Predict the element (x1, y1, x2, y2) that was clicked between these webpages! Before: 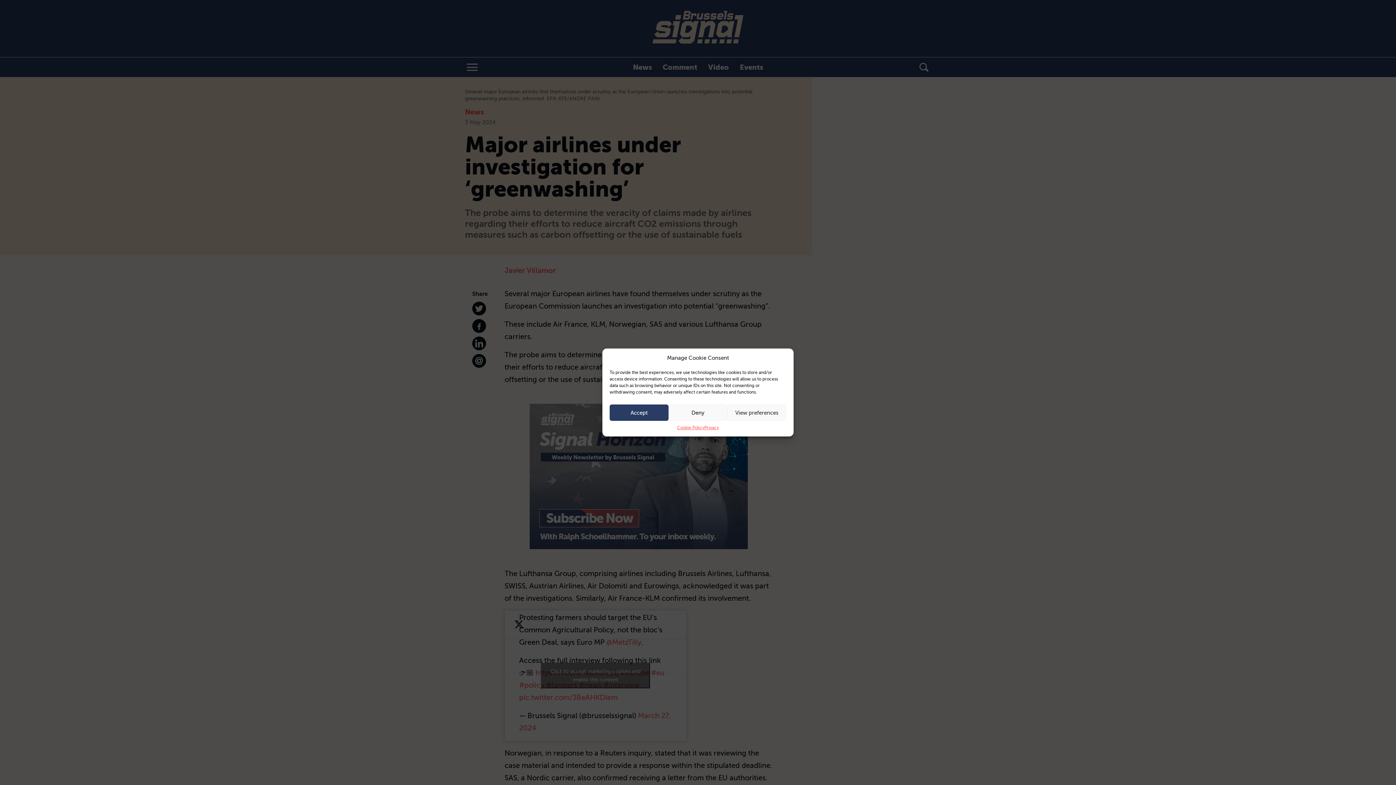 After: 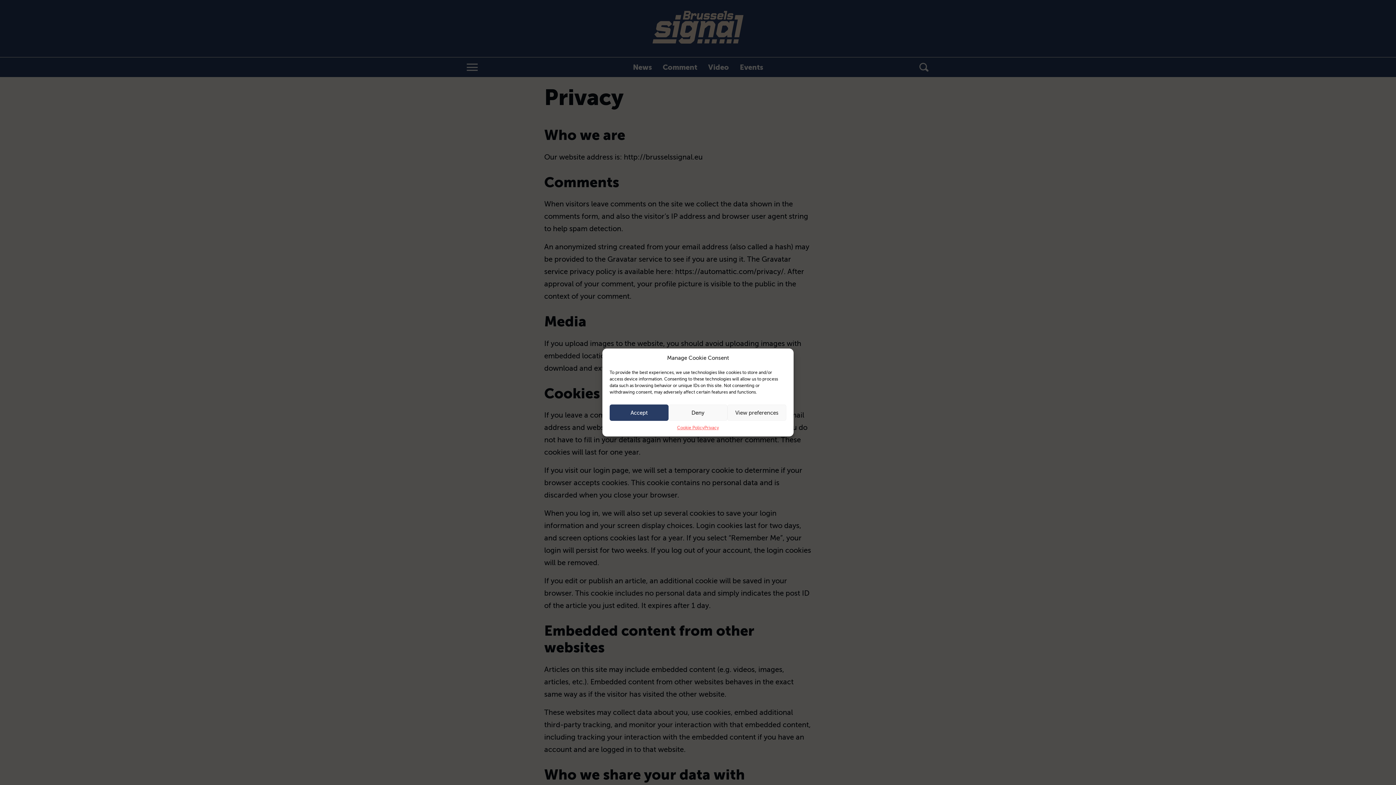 Action: label: Privacy bbox: (704, 424, 719, 431)